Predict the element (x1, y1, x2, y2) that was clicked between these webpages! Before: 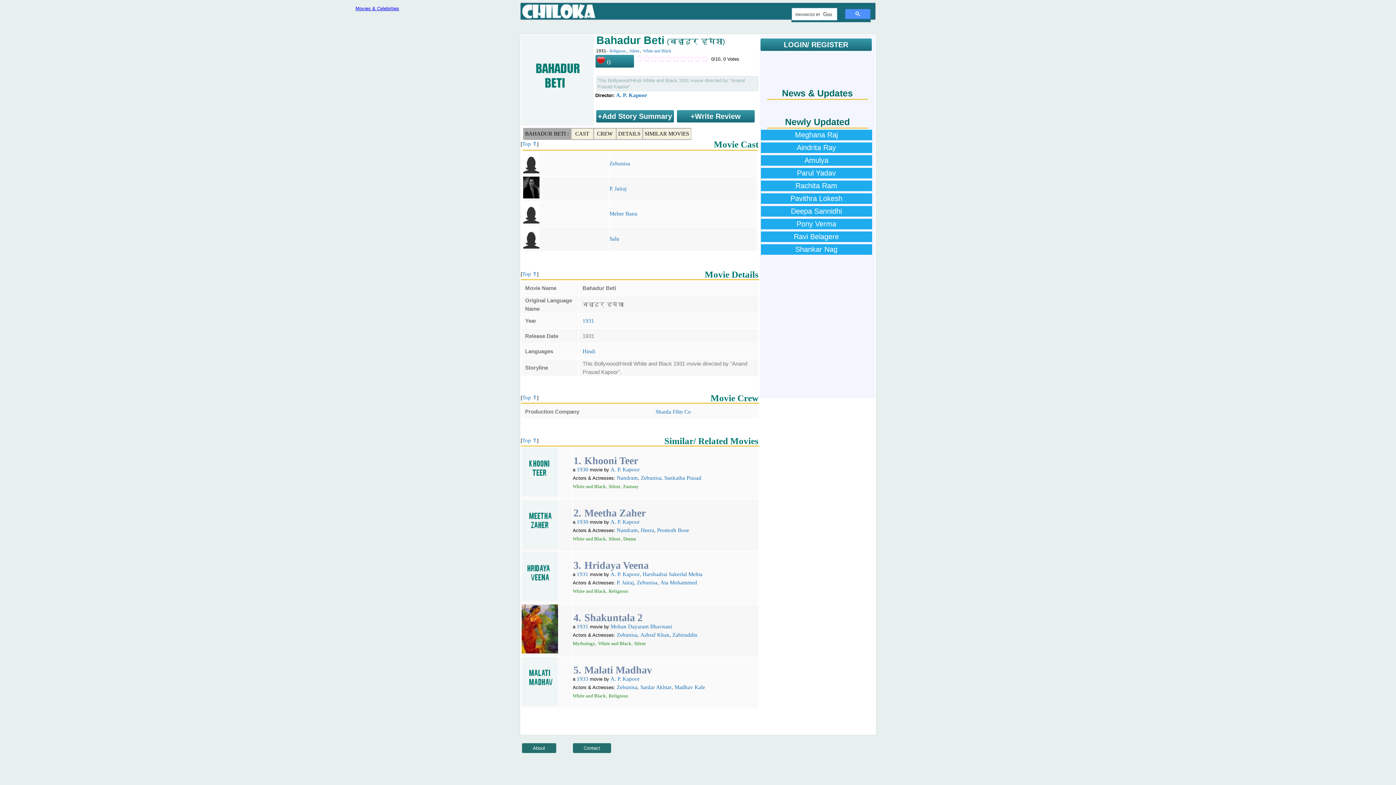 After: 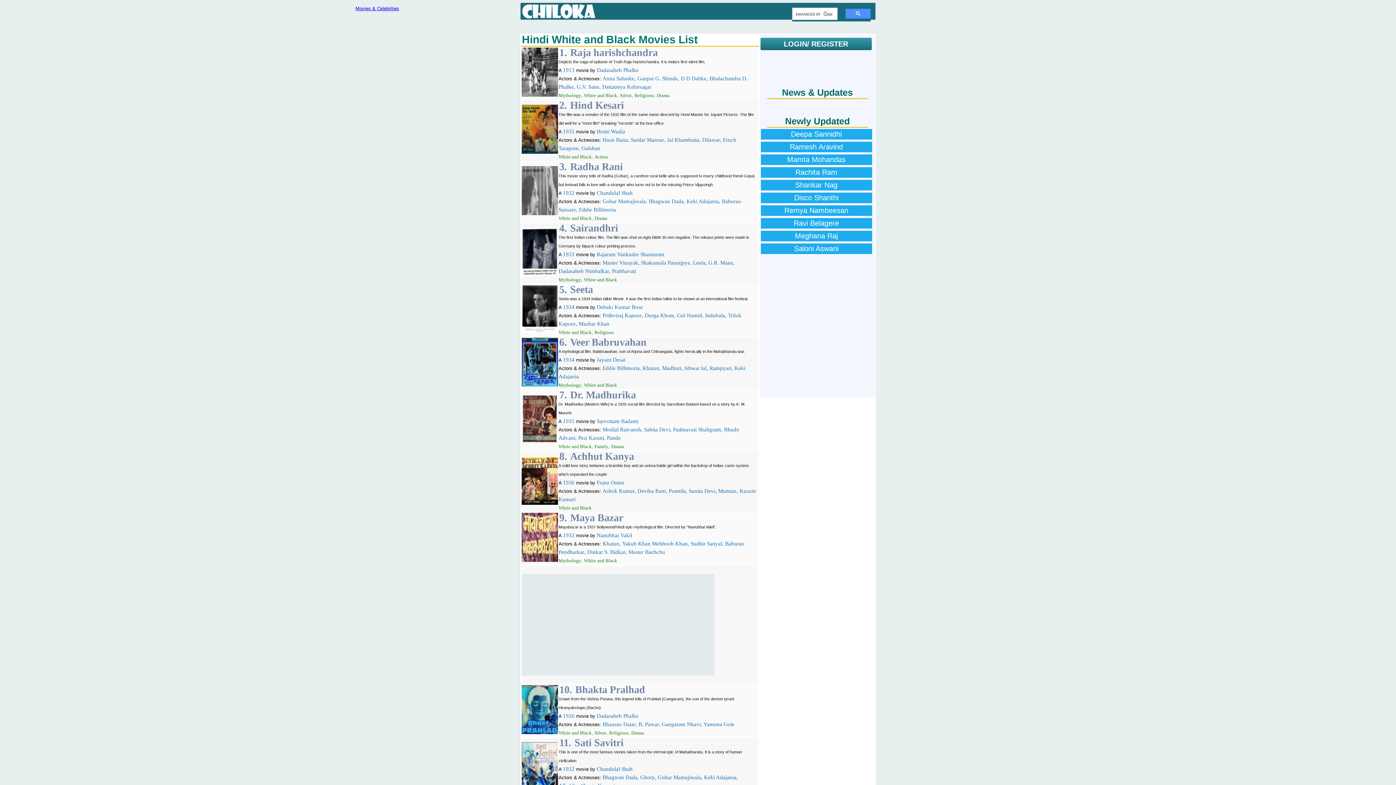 Action: label: White and Black bbox: (643, 48, 671, 53)